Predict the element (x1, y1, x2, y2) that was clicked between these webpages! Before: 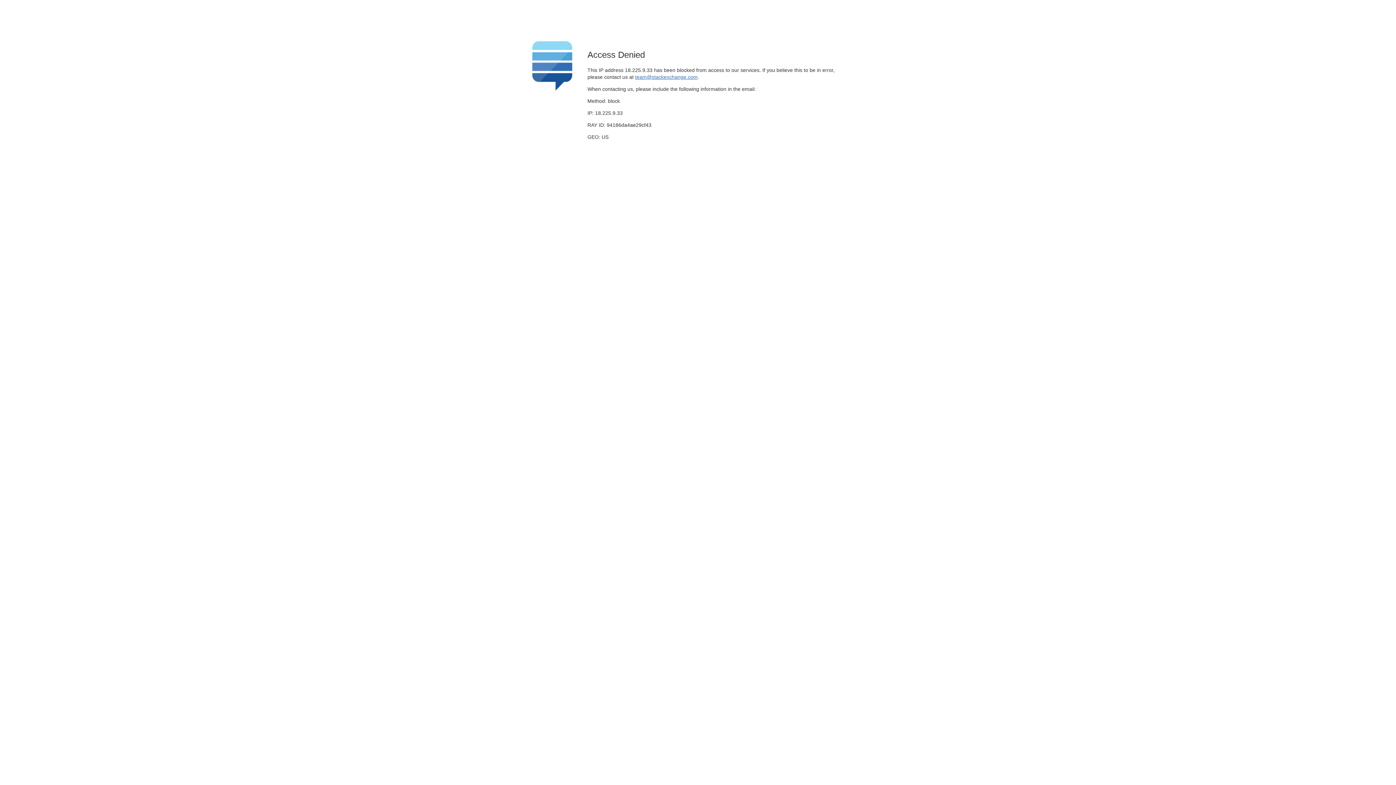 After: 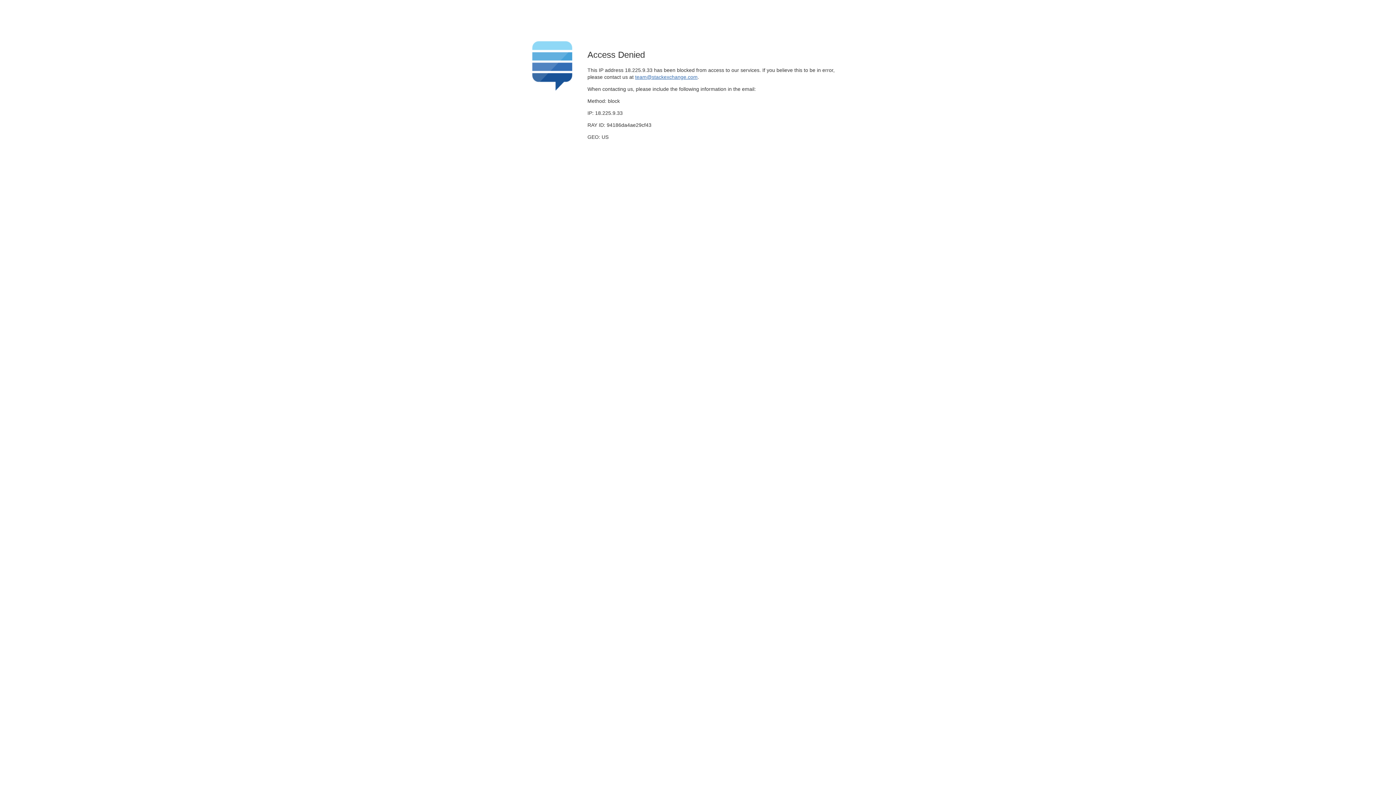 Action: bbox: (635, 74, 697, 79) label: team@stackexchange.com